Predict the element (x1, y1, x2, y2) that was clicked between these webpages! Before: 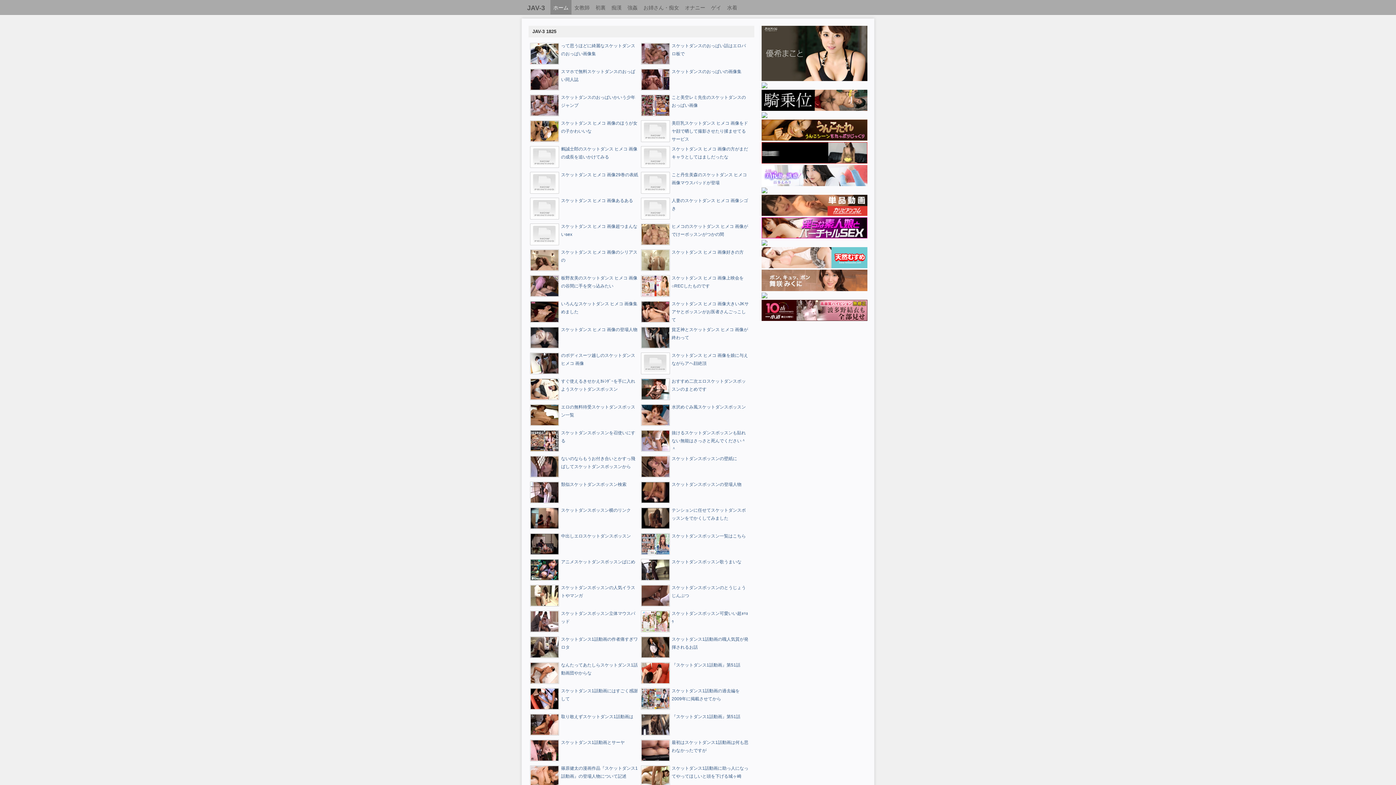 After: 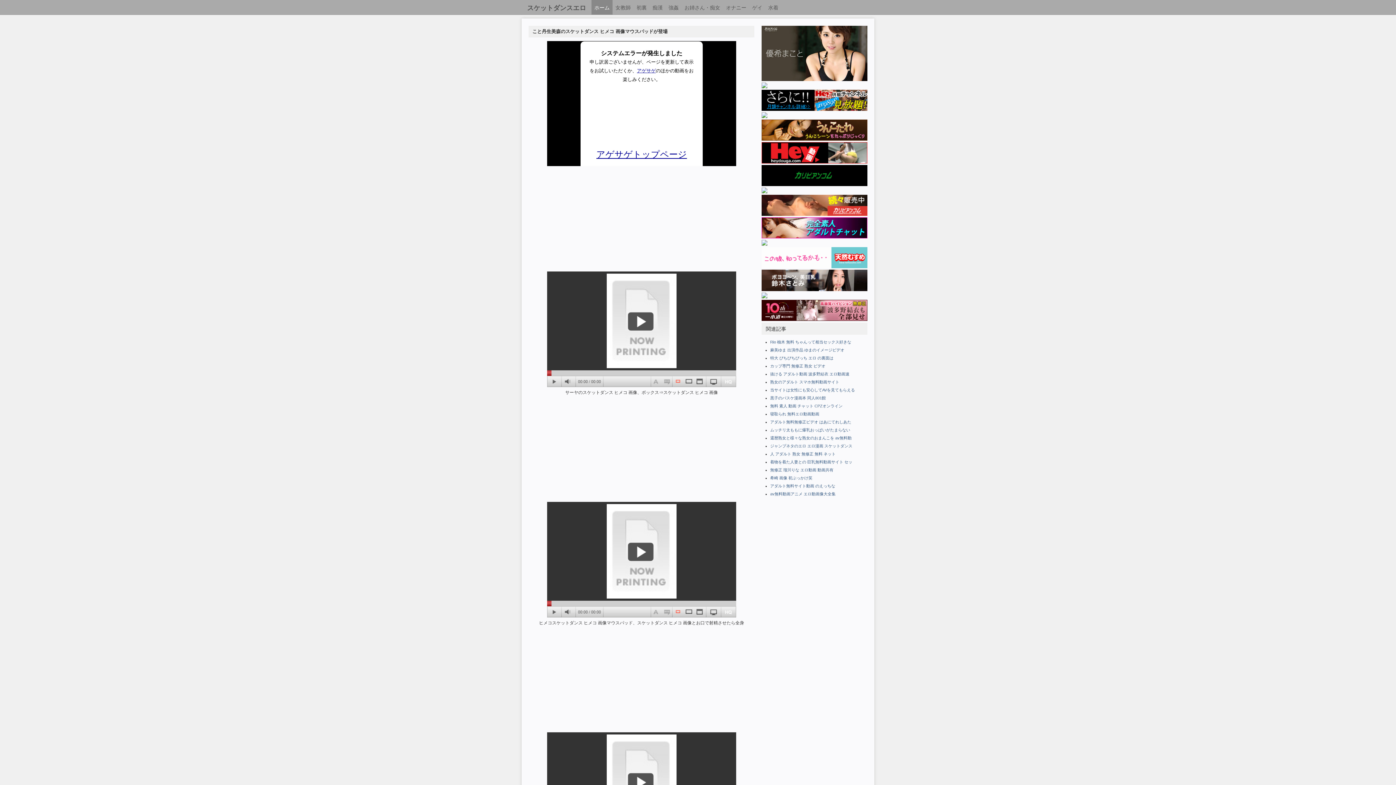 Action: bbox: (640, 172, 670, 193)